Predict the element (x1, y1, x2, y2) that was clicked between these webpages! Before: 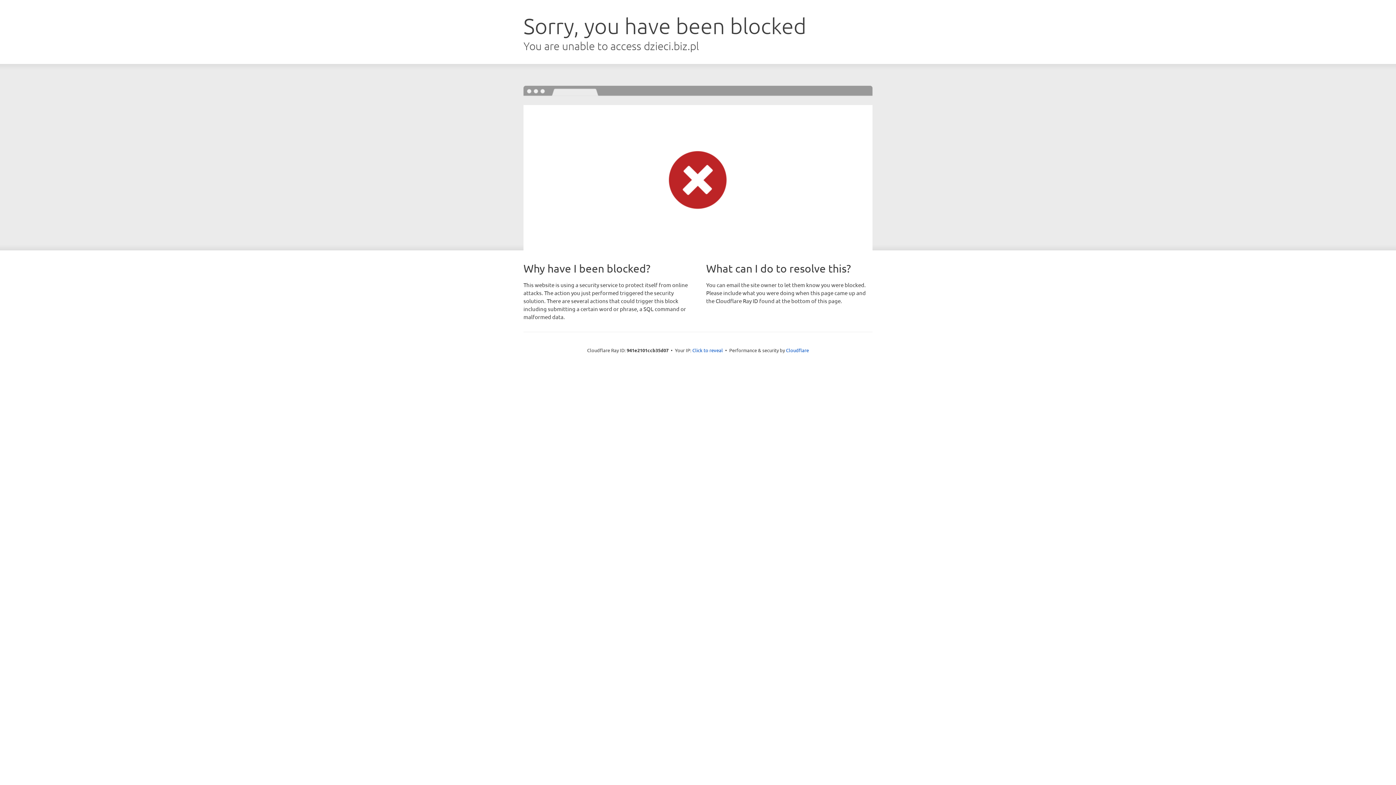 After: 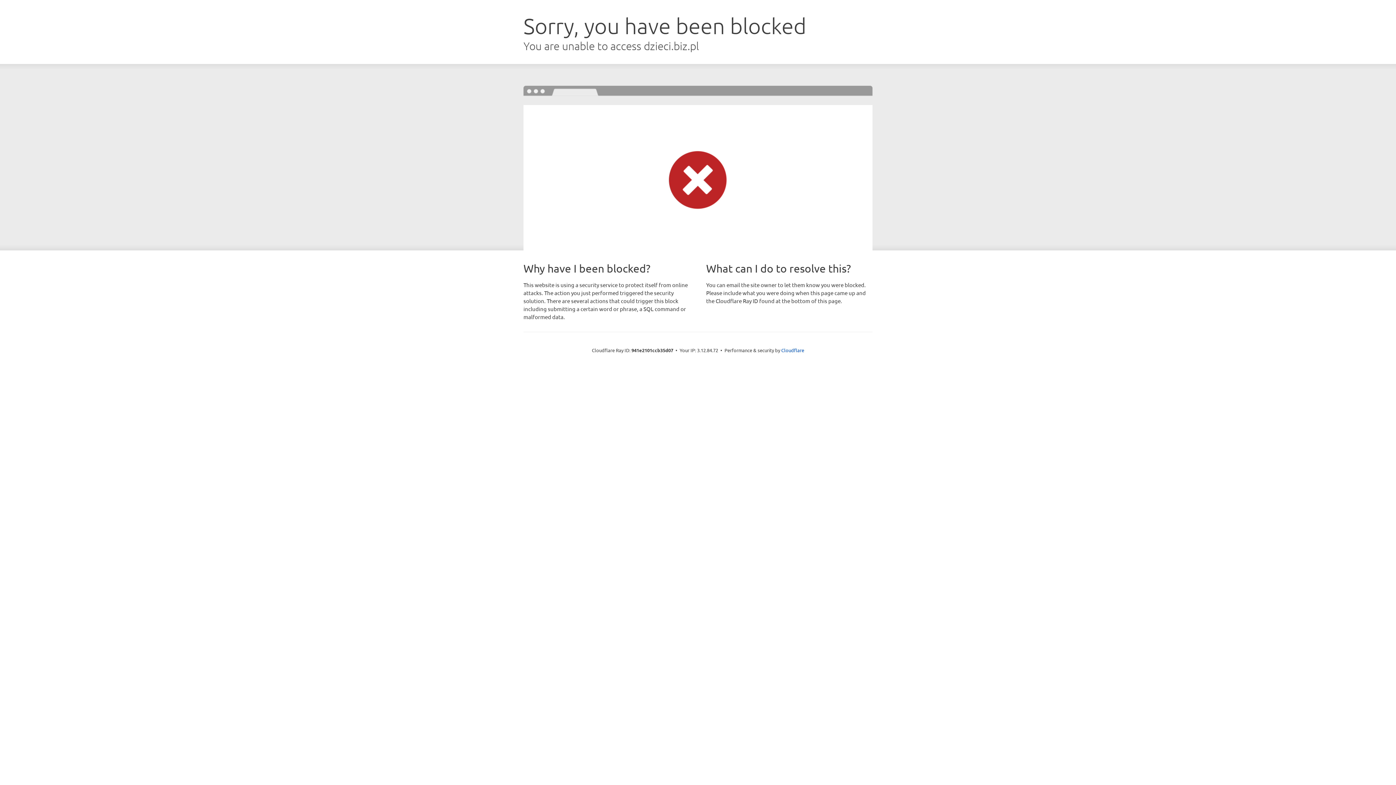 Action: bbox: (692, 346, 723, 353) label: Click to reveal